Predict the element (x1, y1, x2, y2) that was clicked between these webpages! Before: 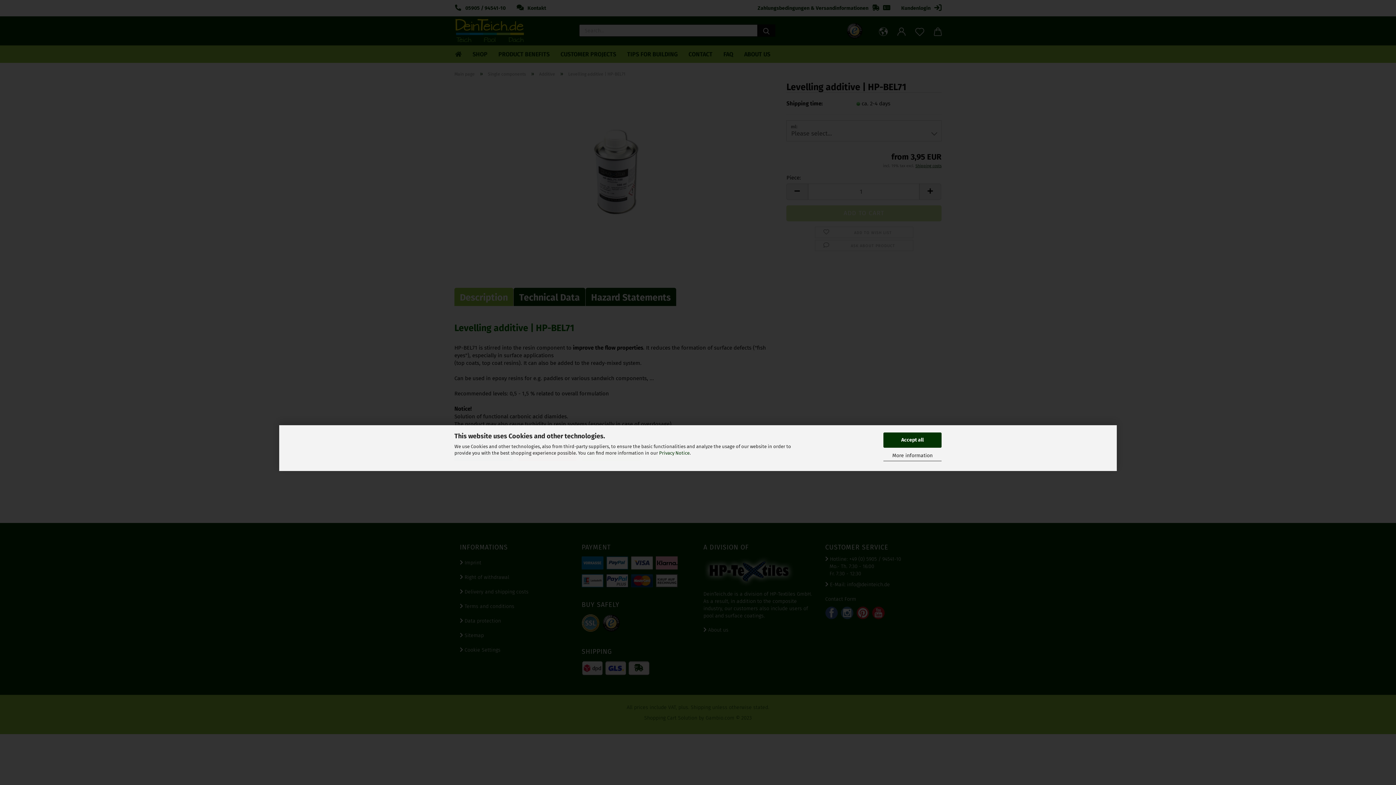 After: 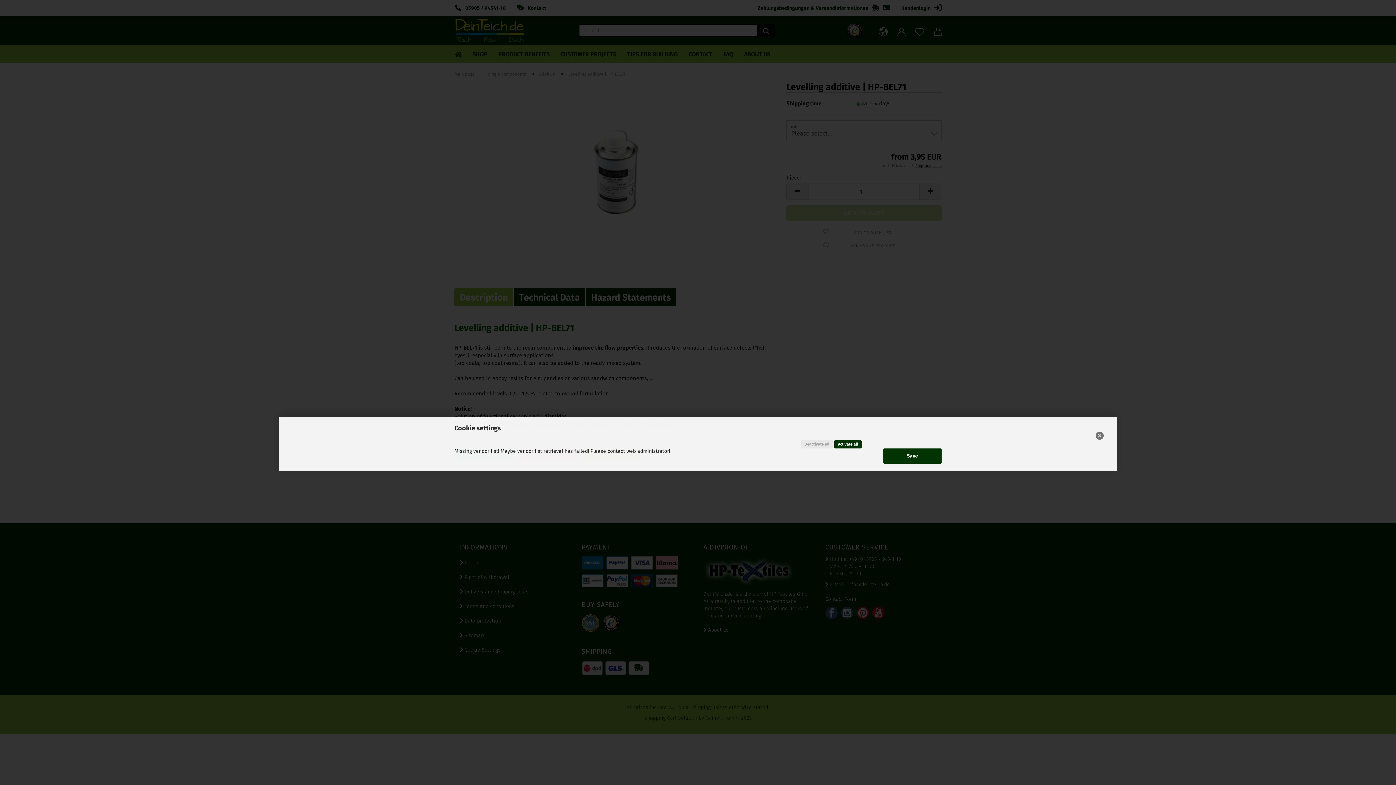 Action: label: More information bbox: (883, 450, 941, 461)